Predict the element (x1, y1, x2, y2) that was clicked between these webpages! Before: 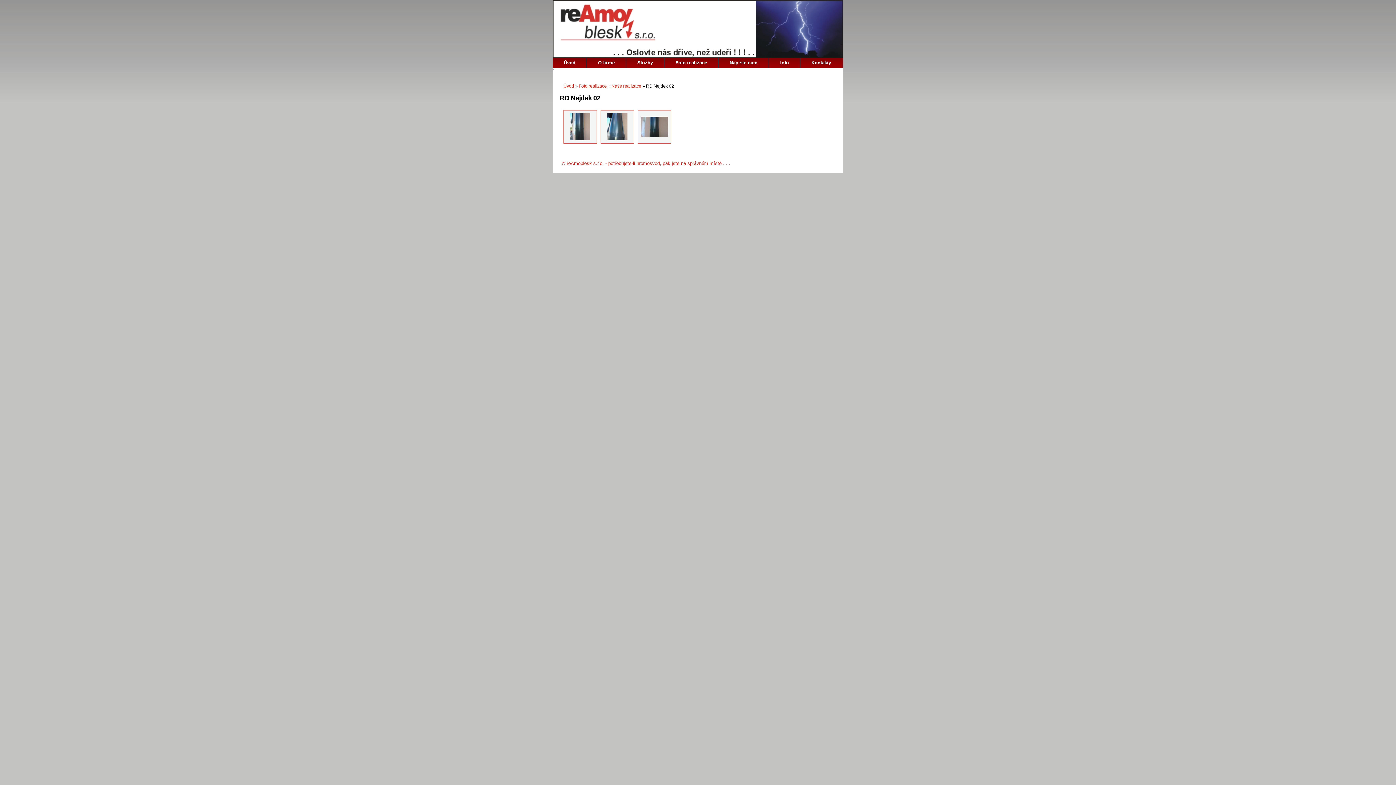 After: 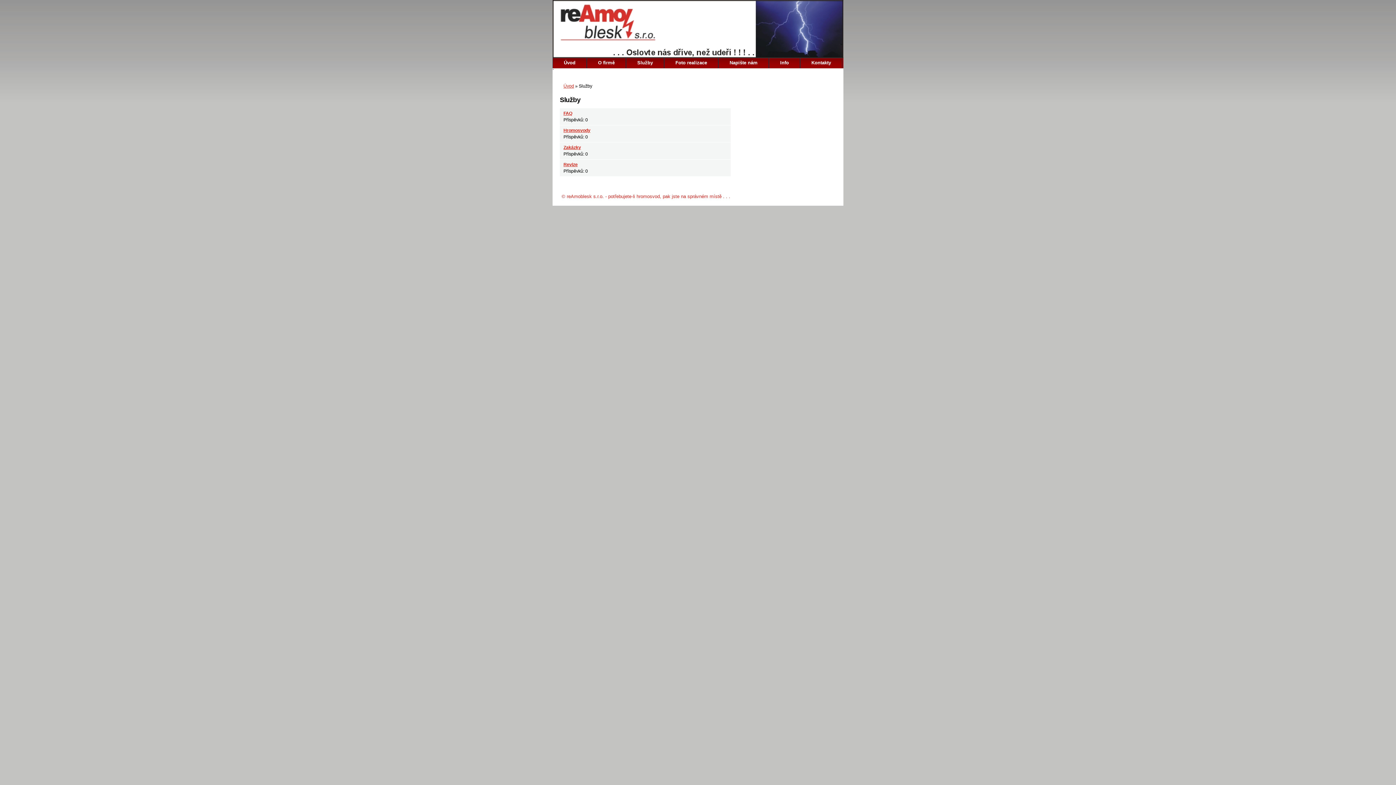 Action: bbox: (626, 57, 664, 68) label: Služby